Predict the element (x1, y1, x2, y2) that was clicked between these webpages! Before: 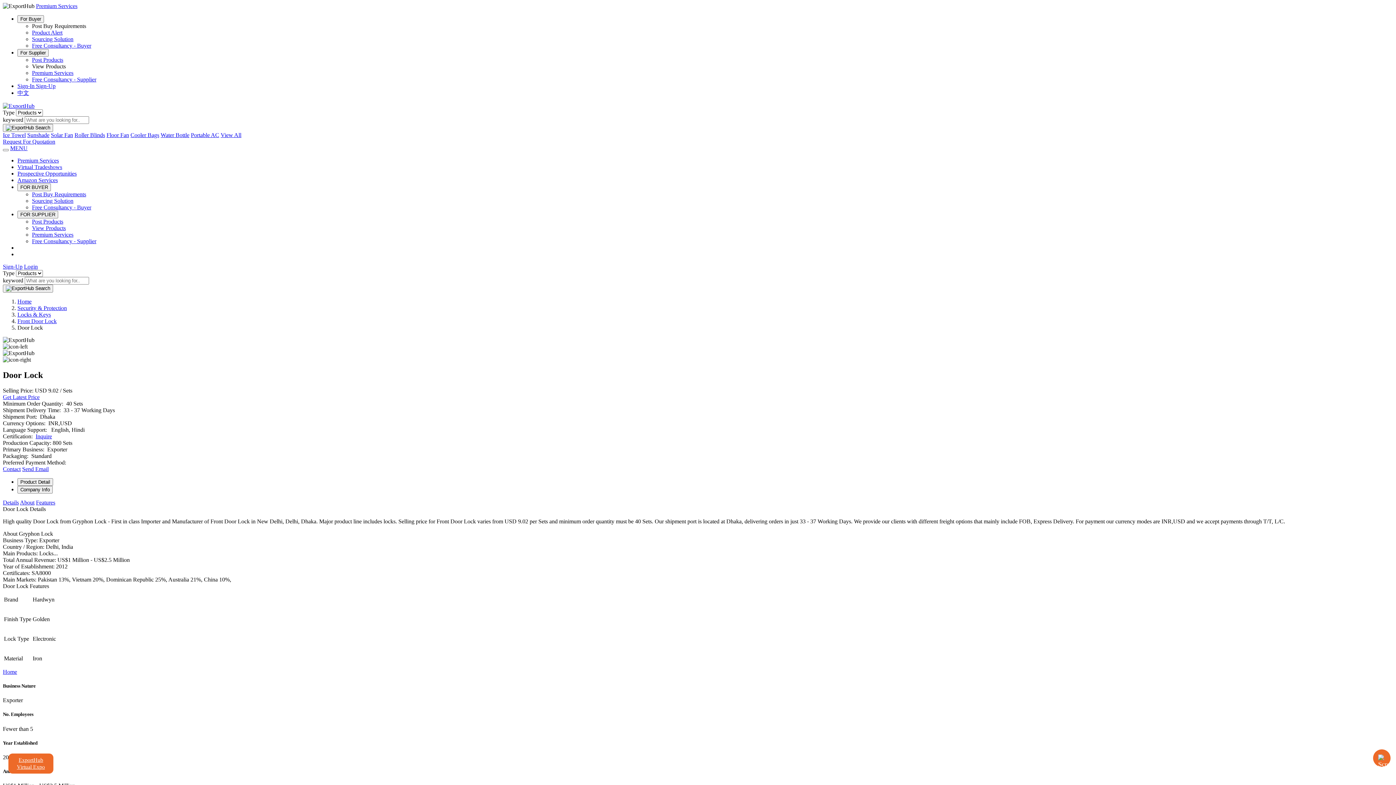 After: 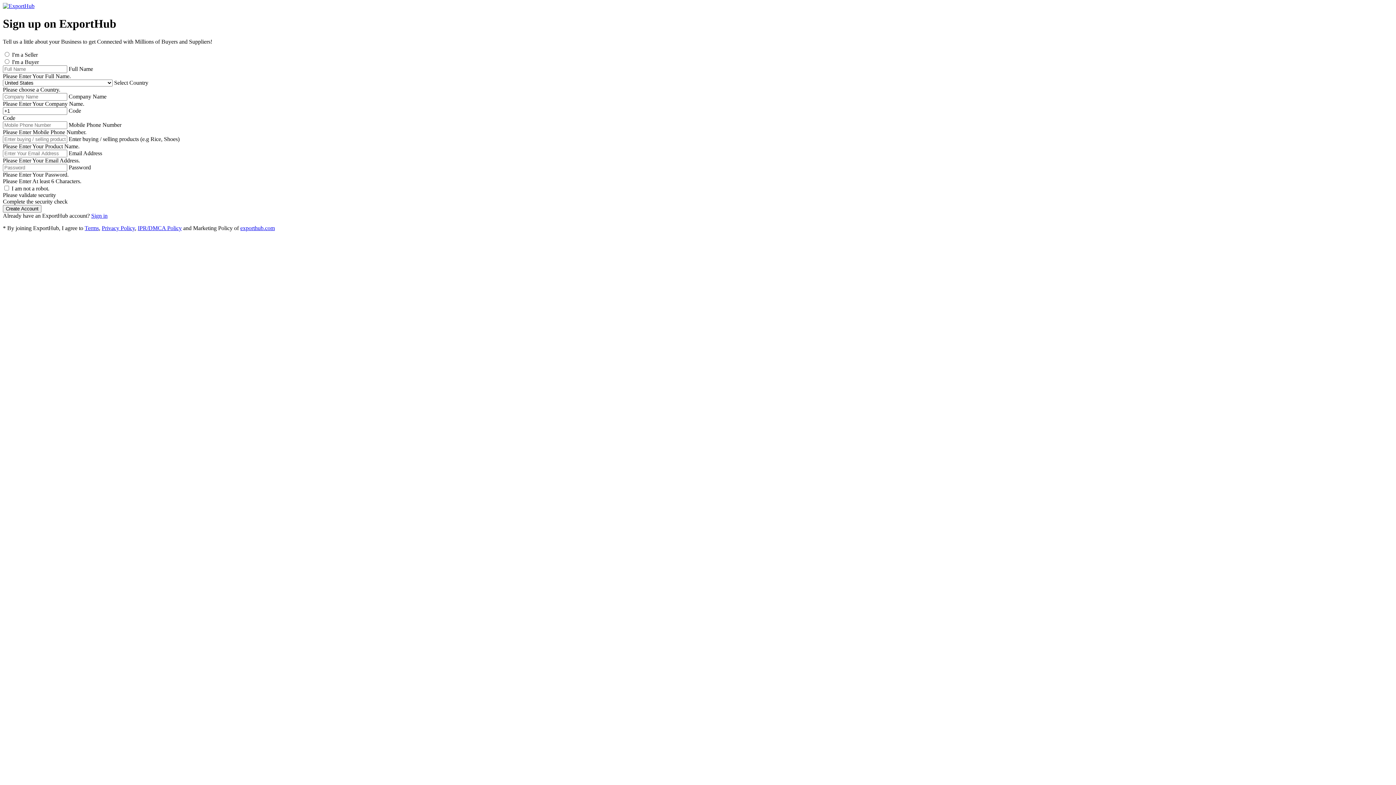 Action: label: View All bbox: (220, 132, 241, 138)